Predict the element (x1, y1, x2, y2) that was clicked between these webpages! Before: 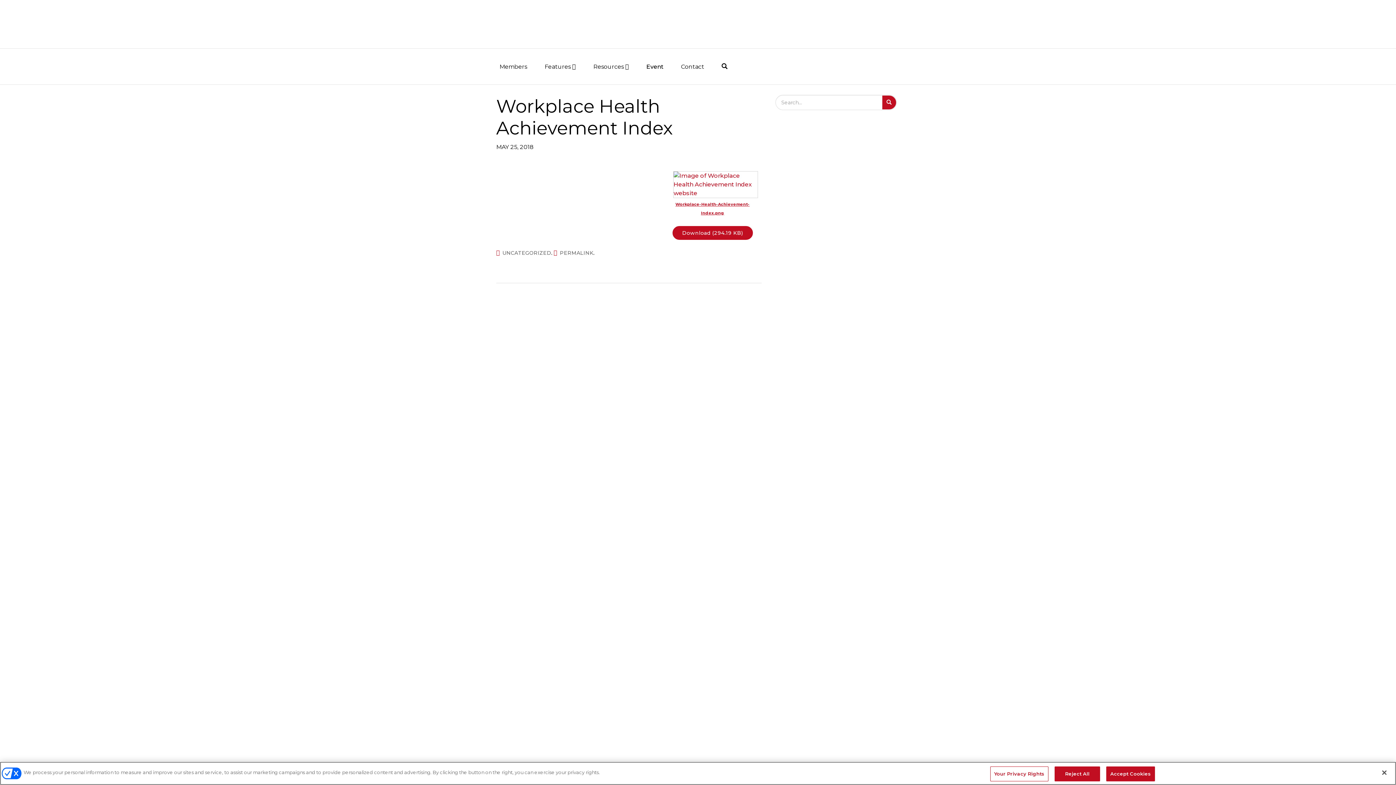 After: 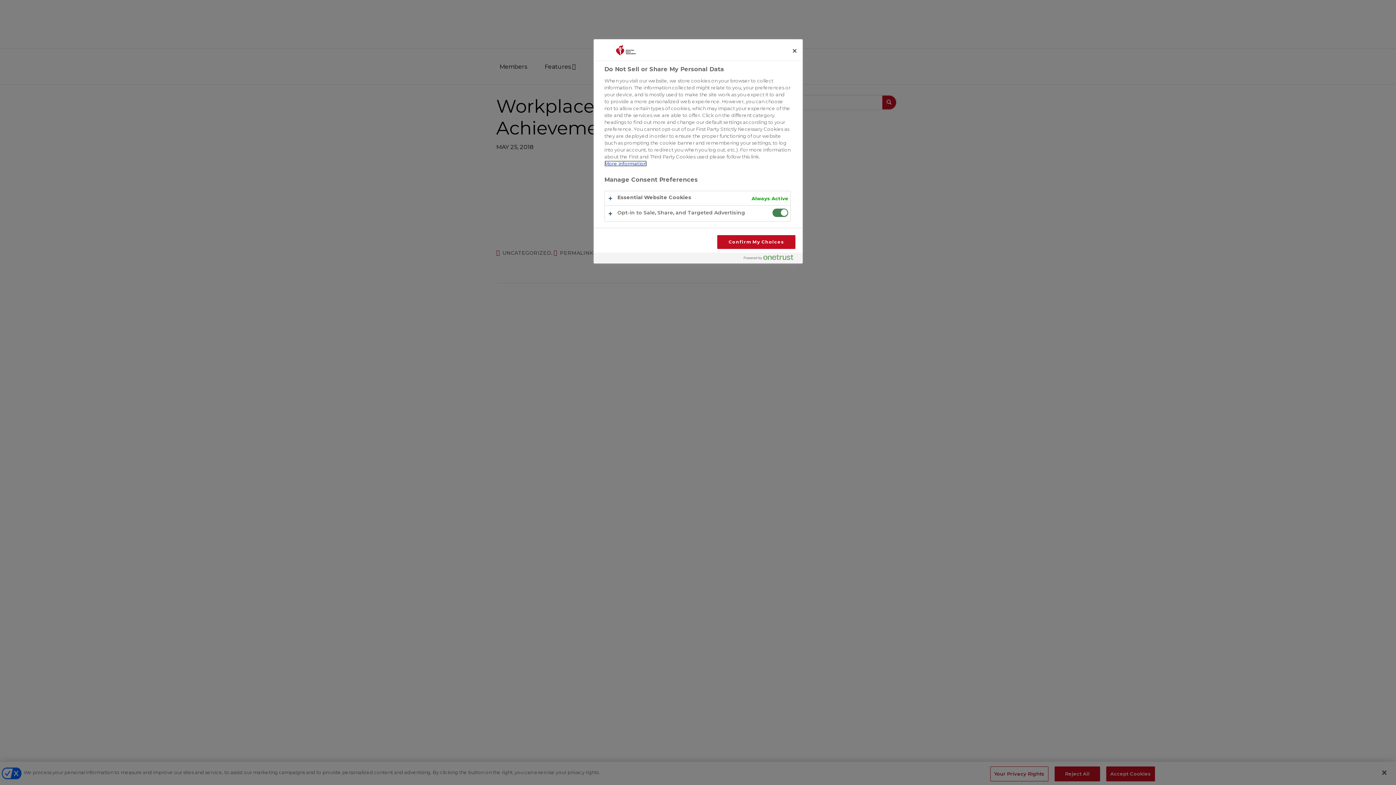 Action: label: Your Privacy Rights bbox: (990, 766, 1048, 781)